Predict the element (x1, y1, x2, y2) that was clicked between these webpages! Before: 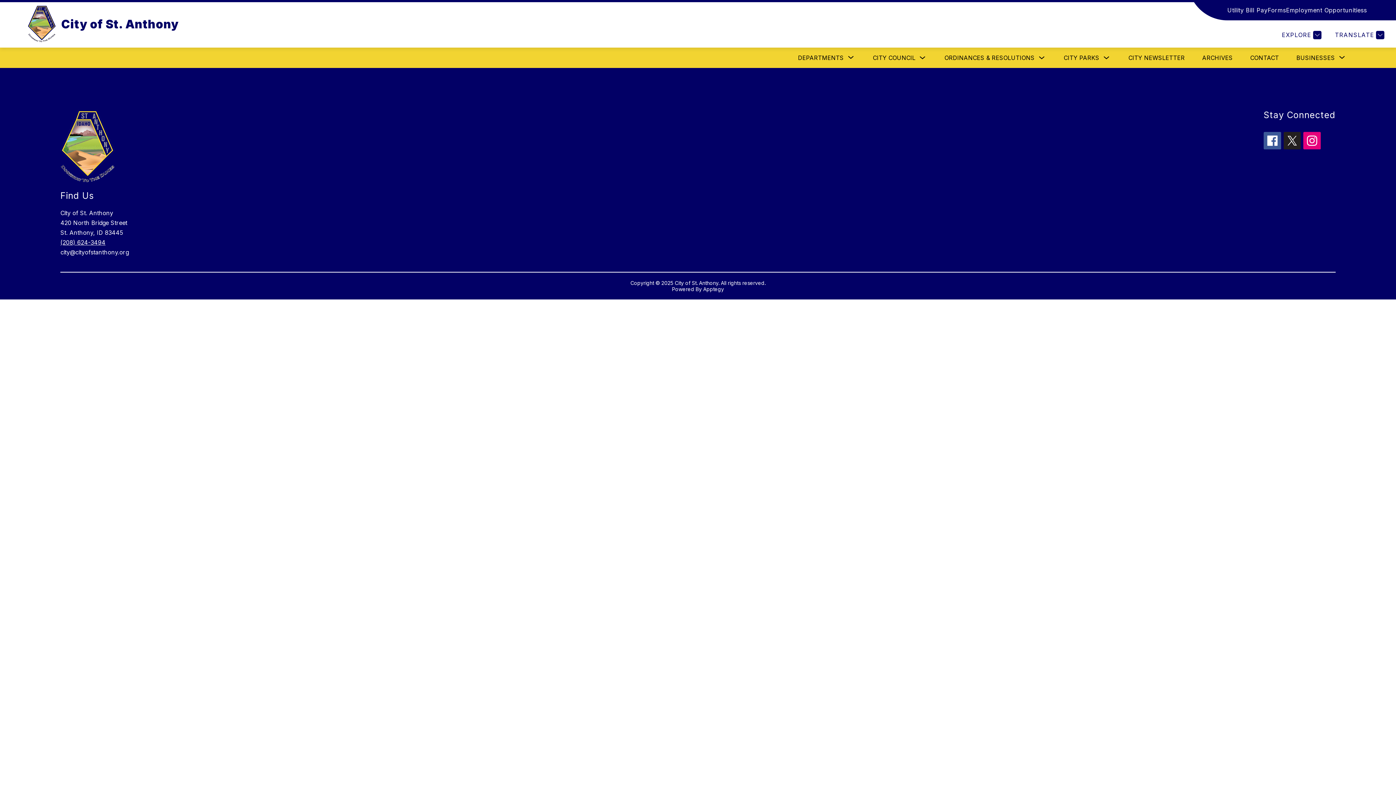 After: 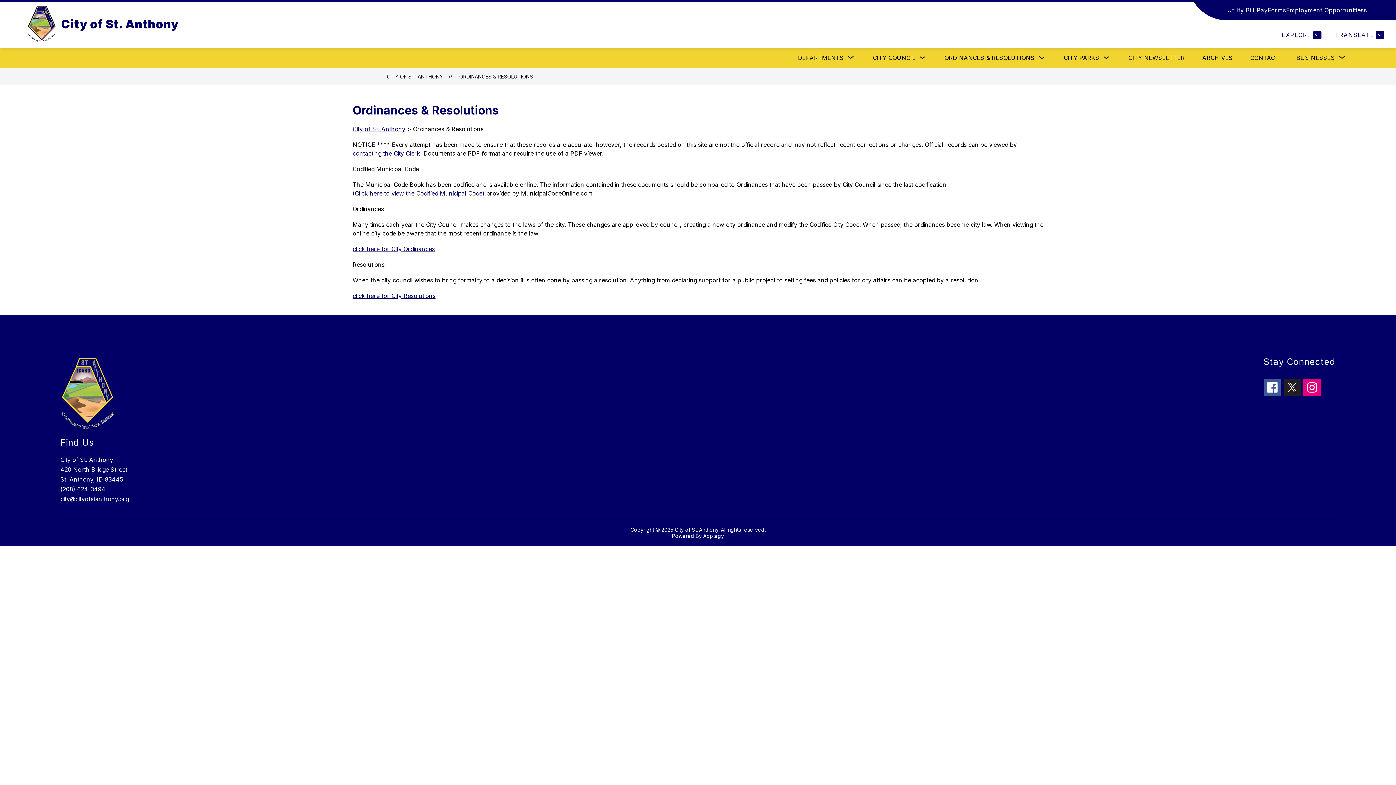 Action: label: ORDINANCES & RESOLUTIONS bbox: (944, 54, 1034, 61)